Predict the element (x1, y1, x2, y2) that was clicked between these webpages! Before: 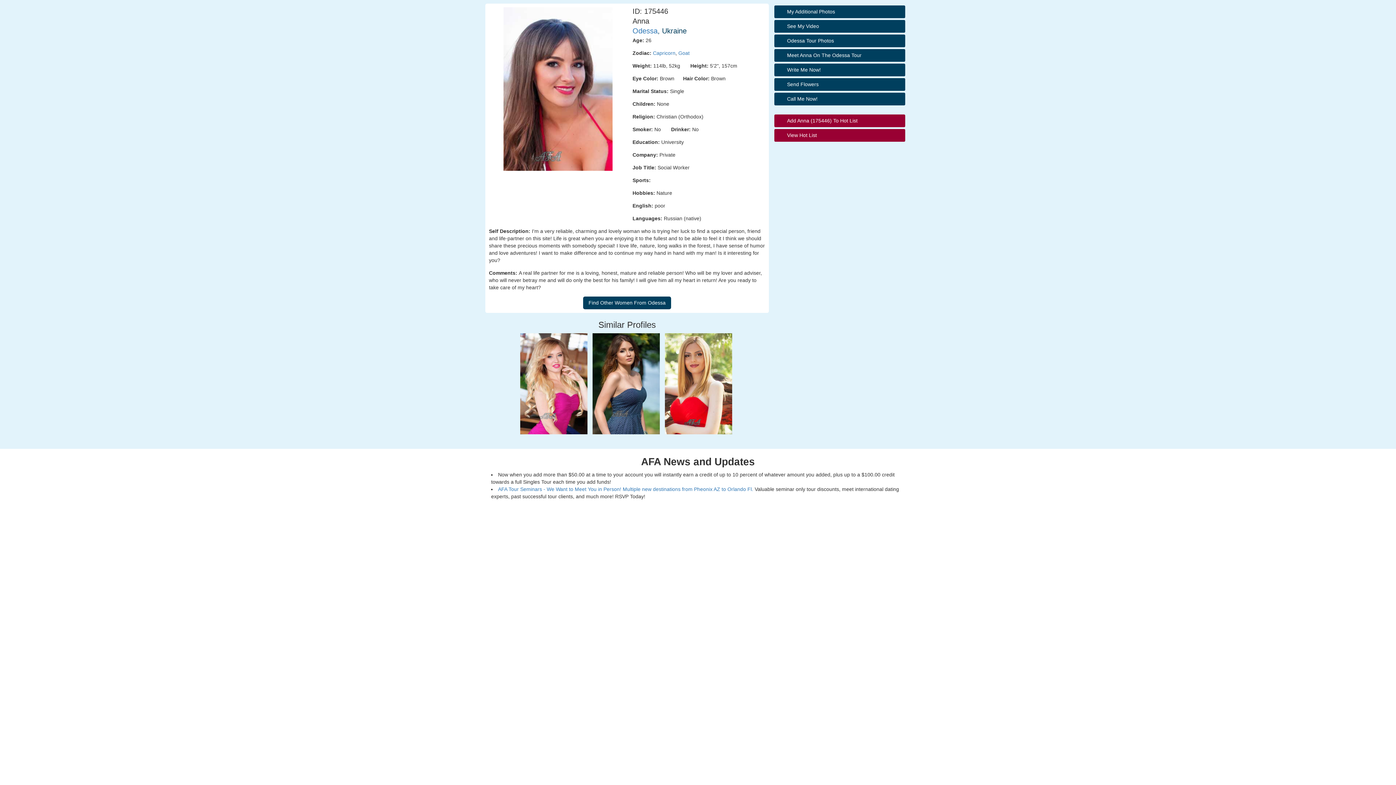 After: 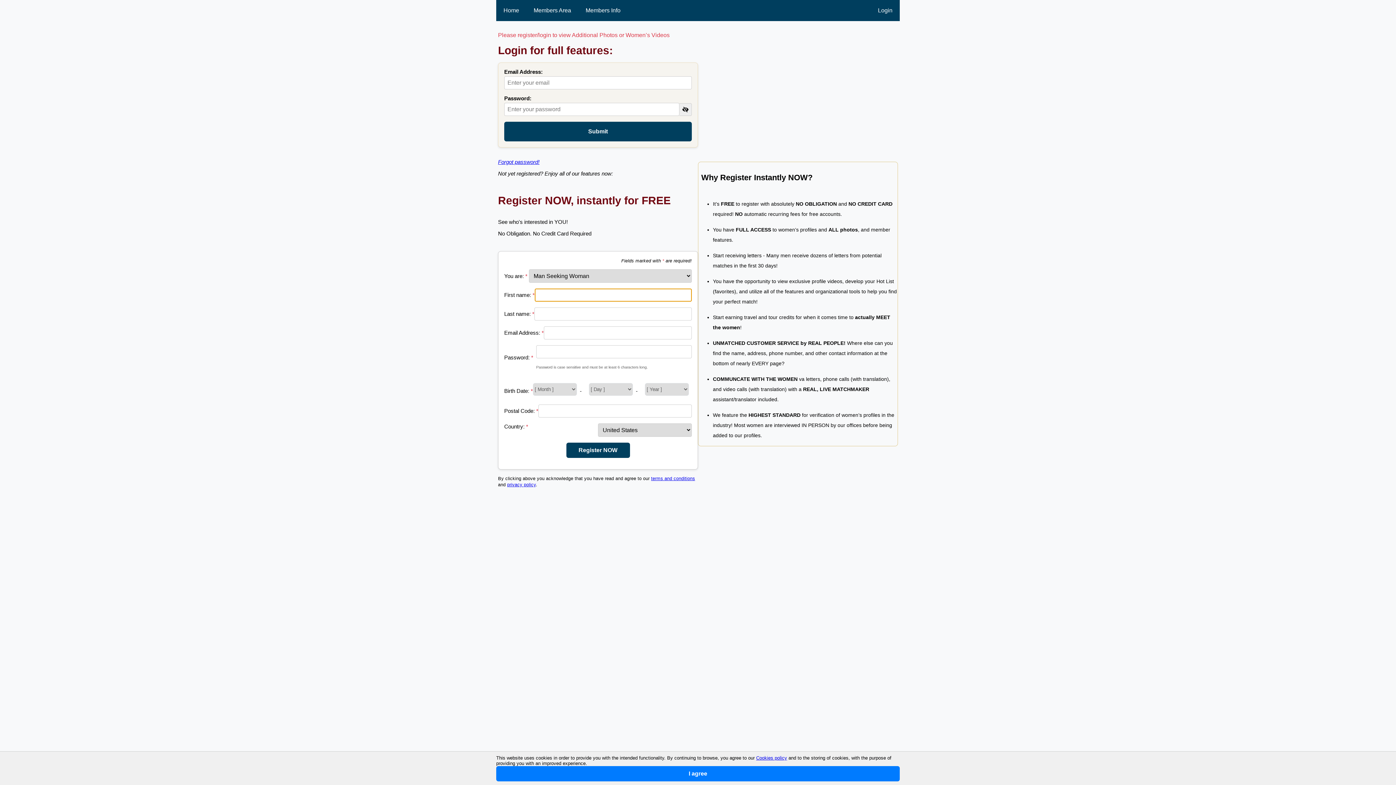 Action: bbox: (774, 20, 905, 32) label: See My Video